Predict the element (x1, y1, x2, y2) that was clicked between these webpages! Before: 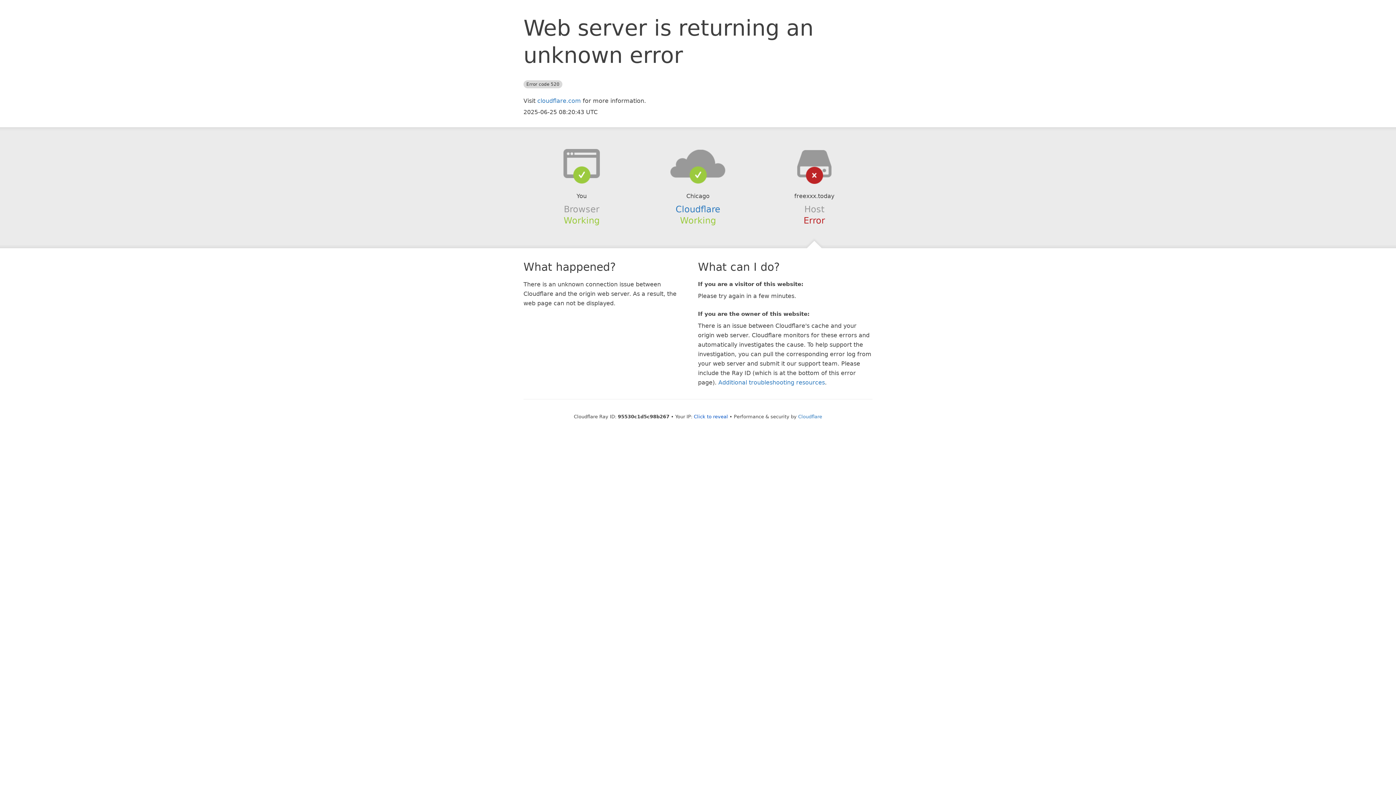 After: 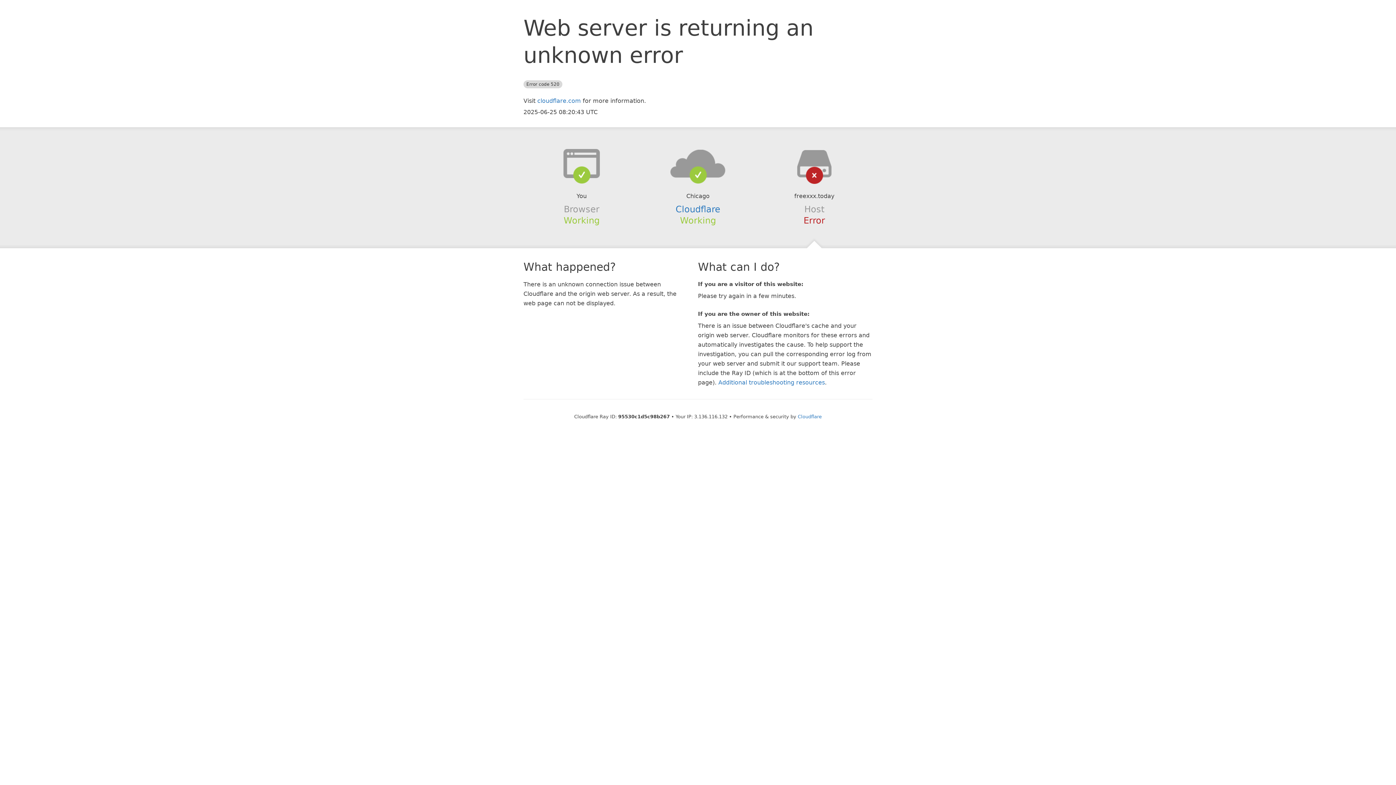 Action: label: Click to reveal bbox: (694, 414, 728, 419)